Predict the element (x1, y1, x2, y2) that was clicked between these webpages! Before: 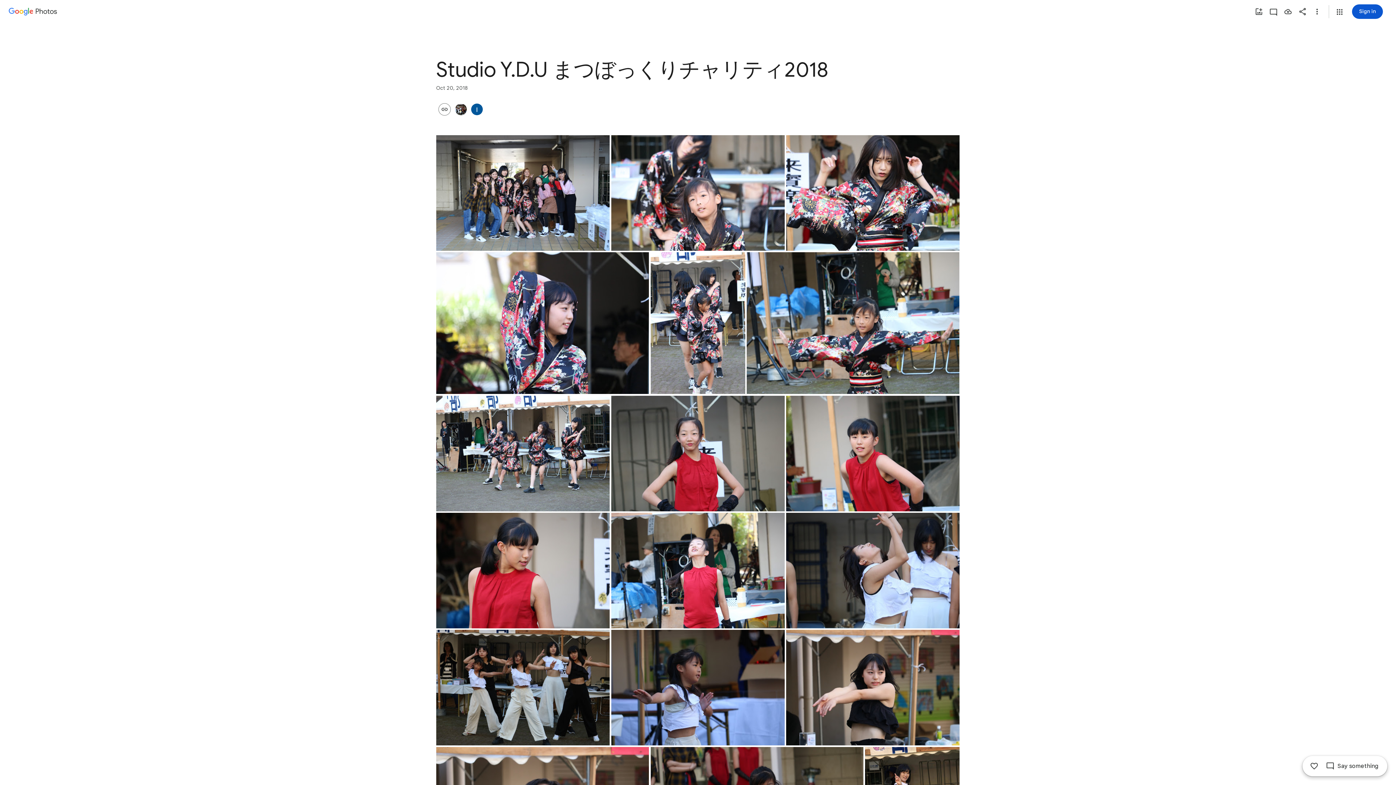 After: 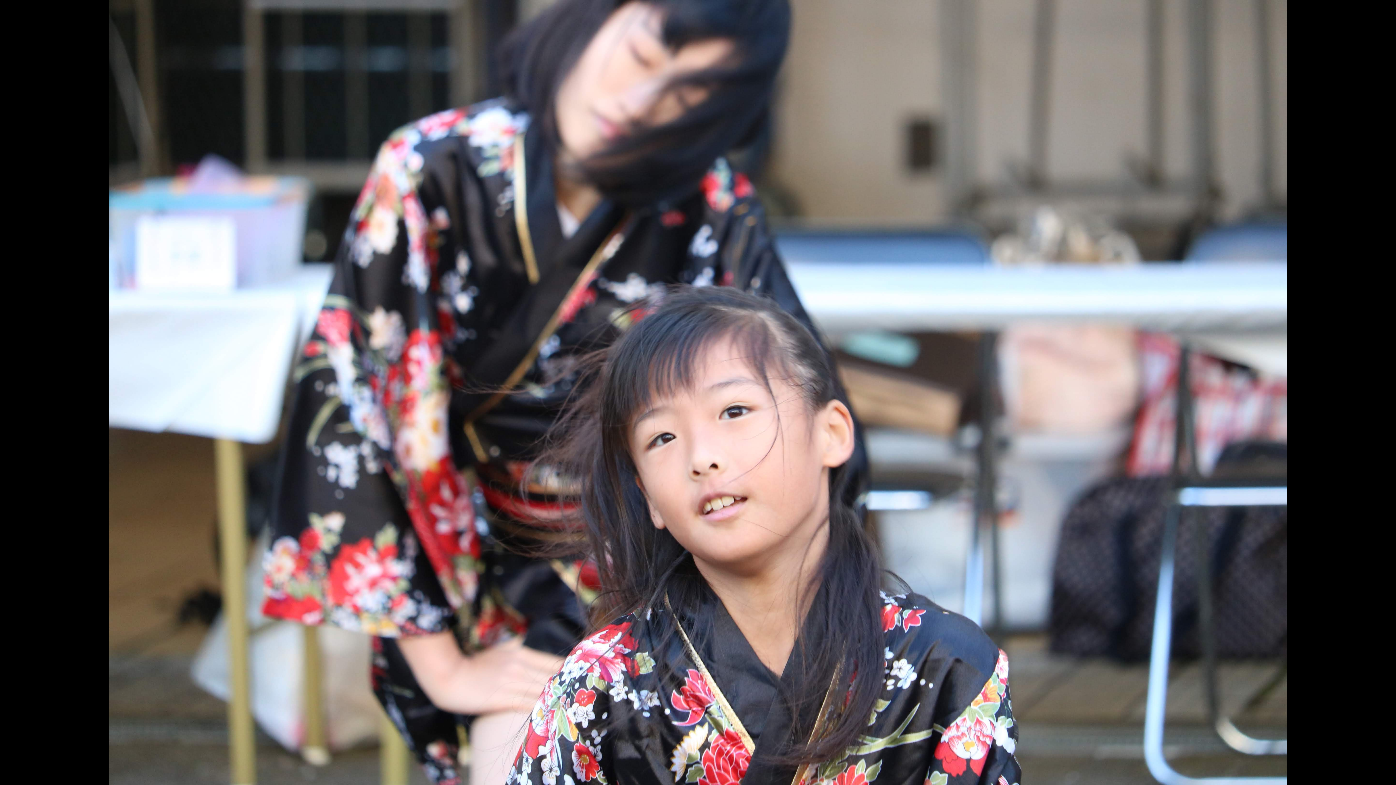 Action: label: Photo - Landscape - Oct 21, 2018, 11:15:02 AM bbox: (611, 135, 784, 250)